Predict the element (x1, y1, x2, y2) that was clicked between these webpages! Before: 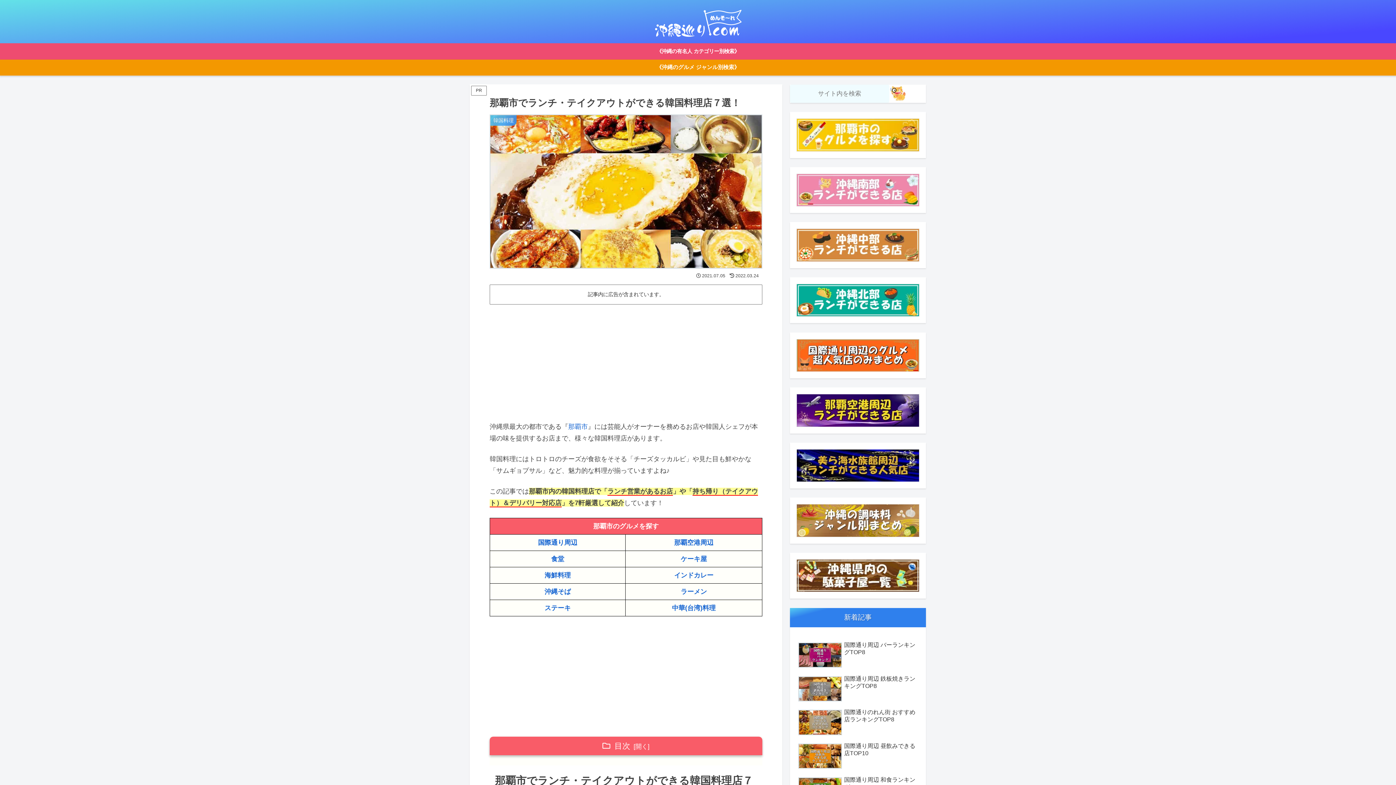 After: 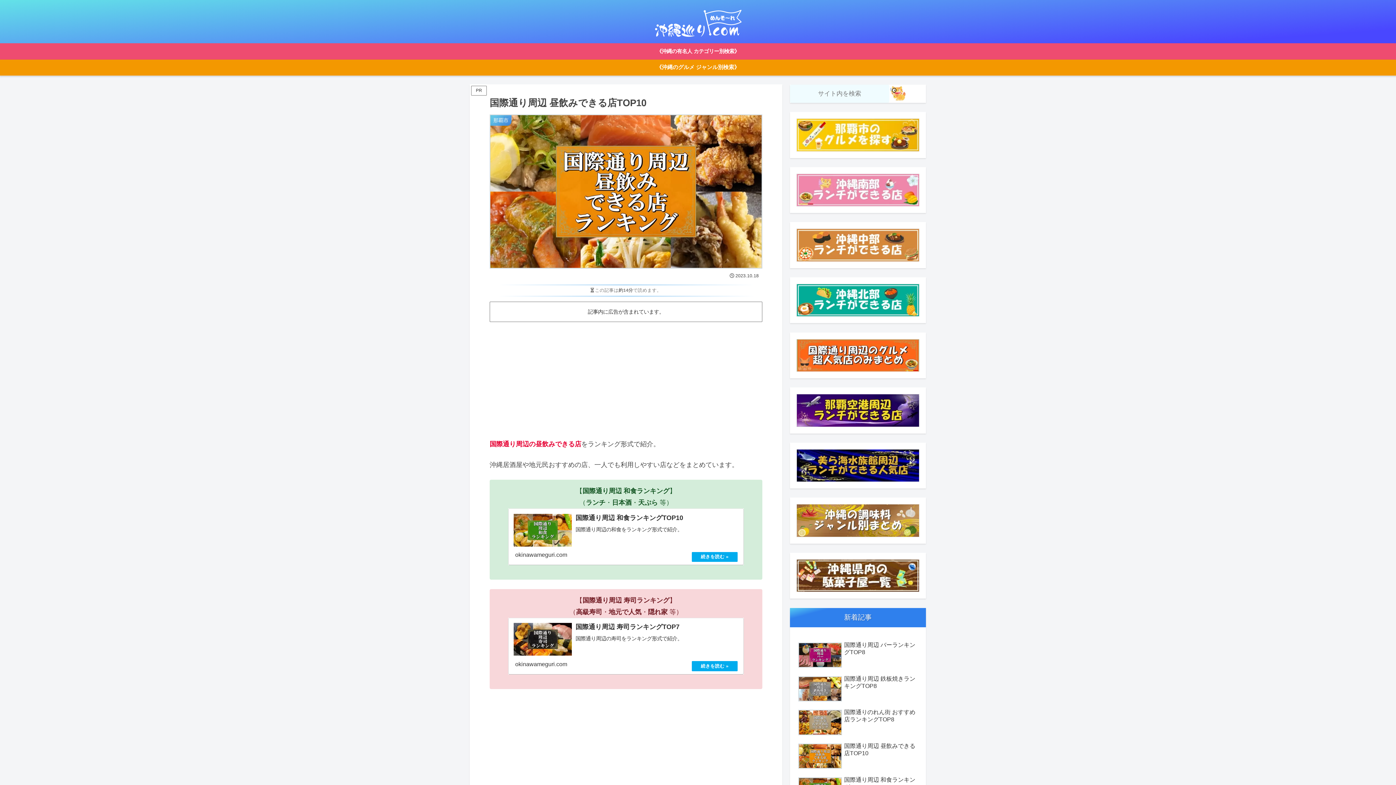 Action: label: 国際通り周辺 昼飲みできる店TOP10 bbox: (796, 741, 919, 773)